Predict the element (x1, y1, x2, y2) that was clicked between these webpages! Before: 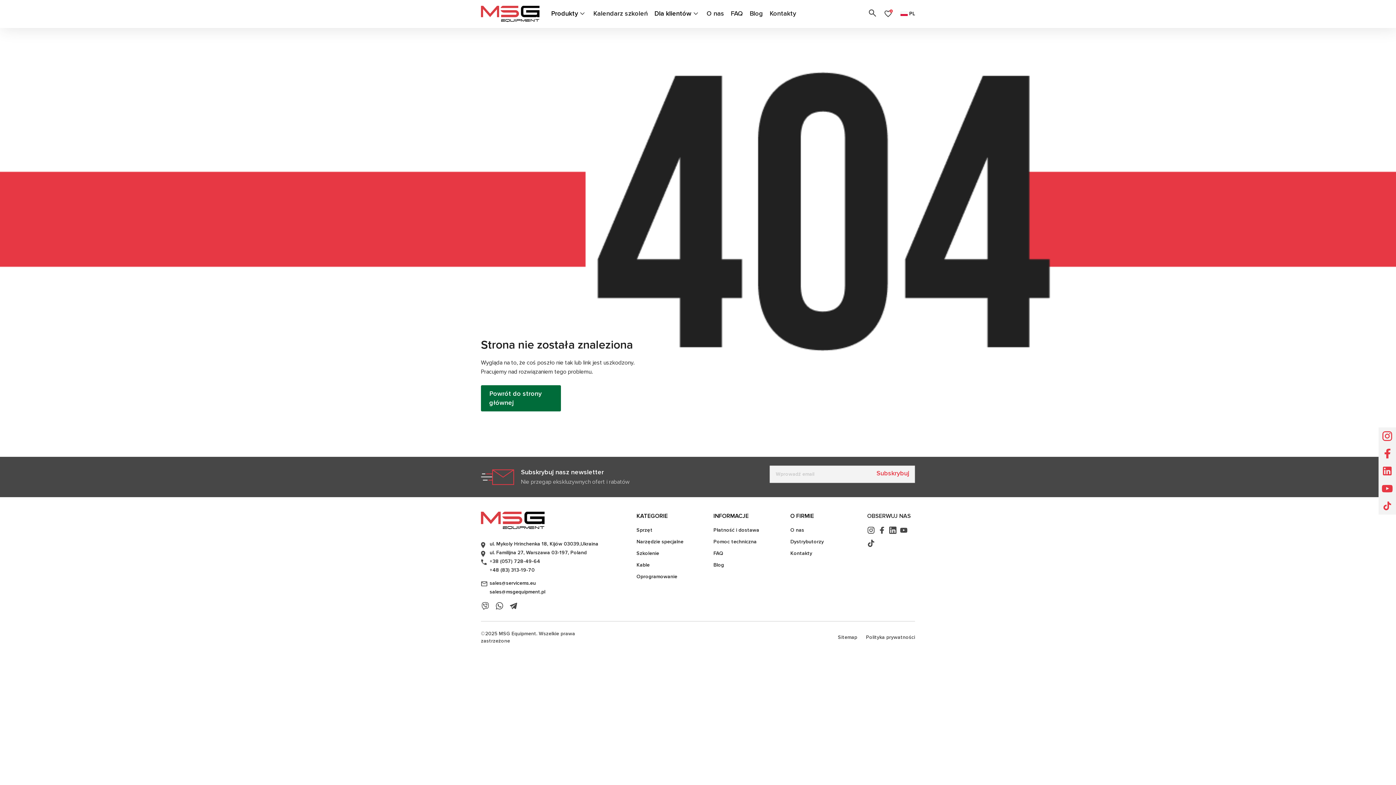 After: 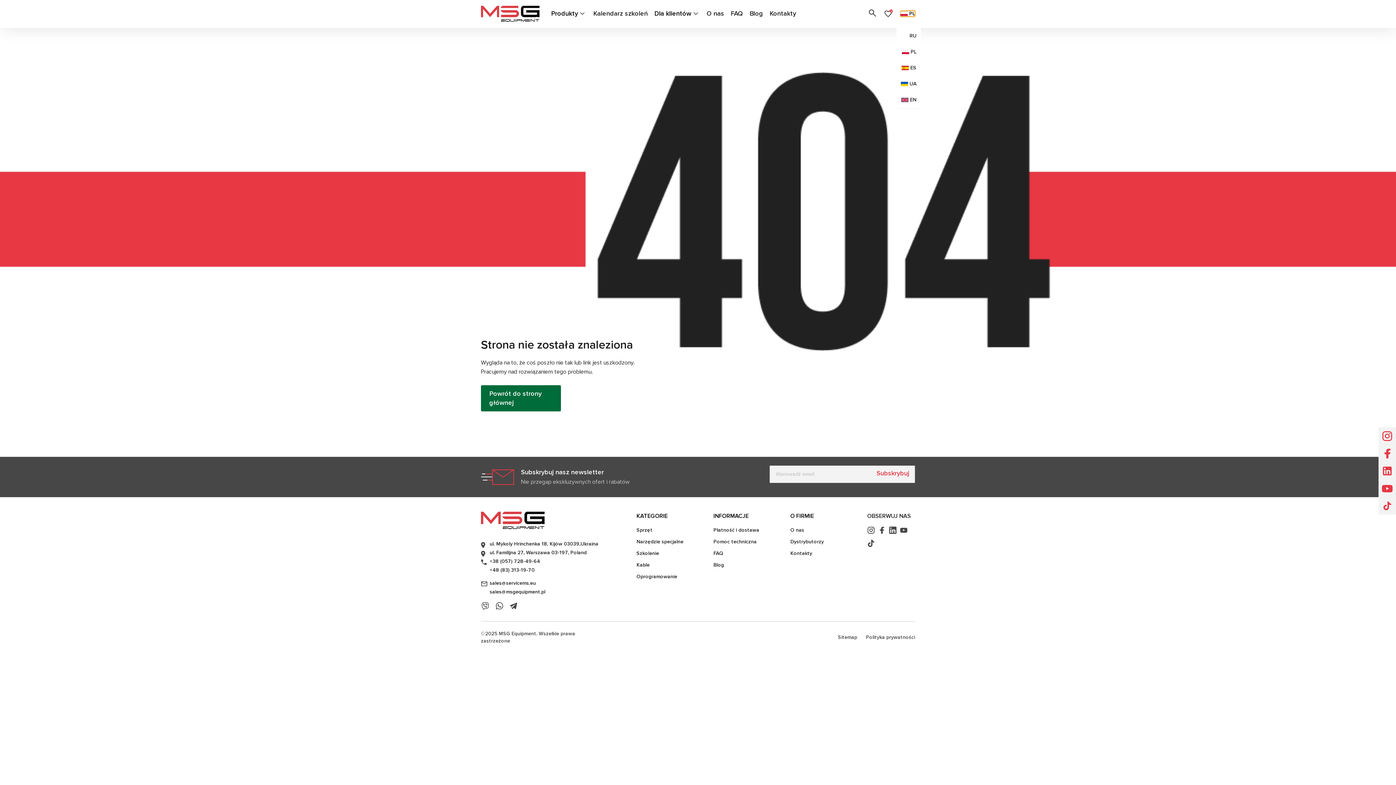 Action: bbox: (900, 11, 915, 16) label: open lang list